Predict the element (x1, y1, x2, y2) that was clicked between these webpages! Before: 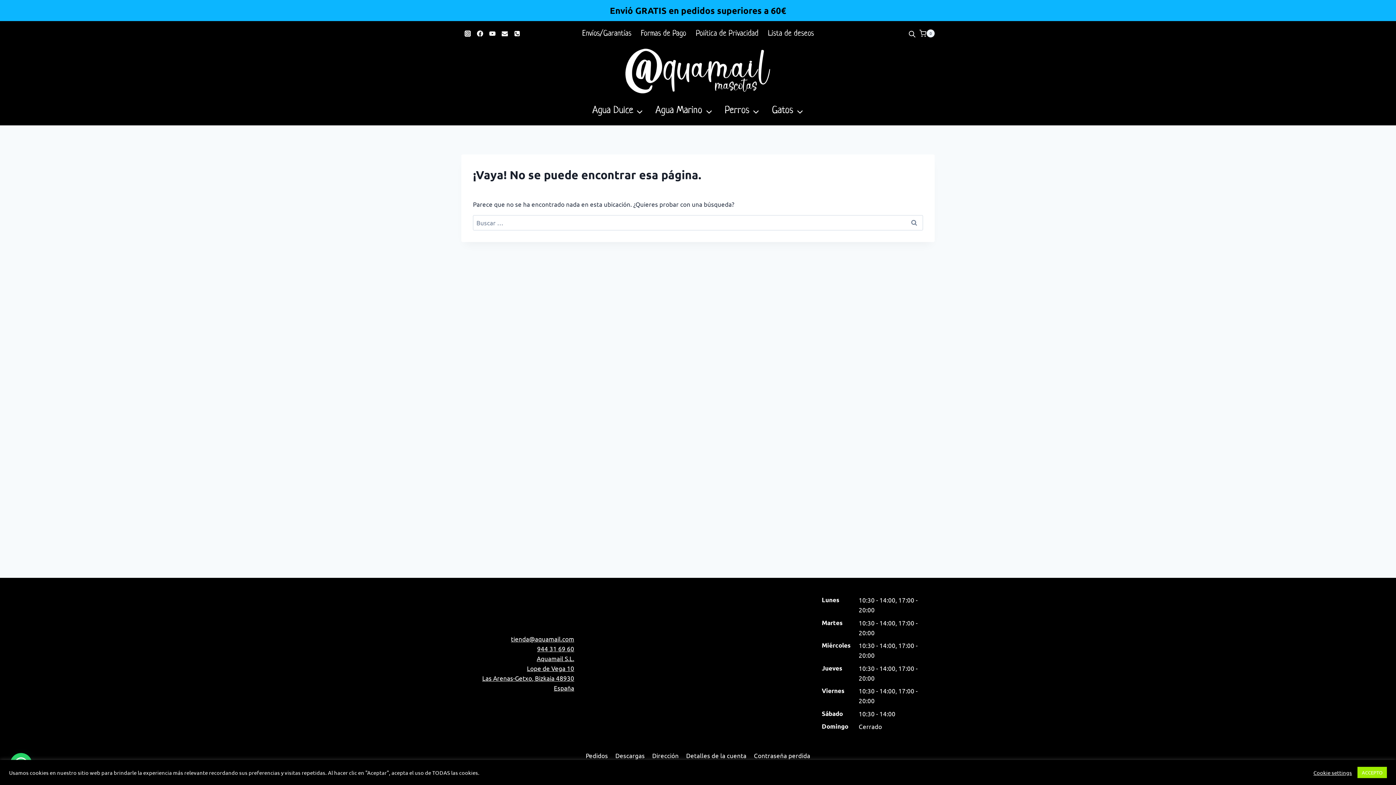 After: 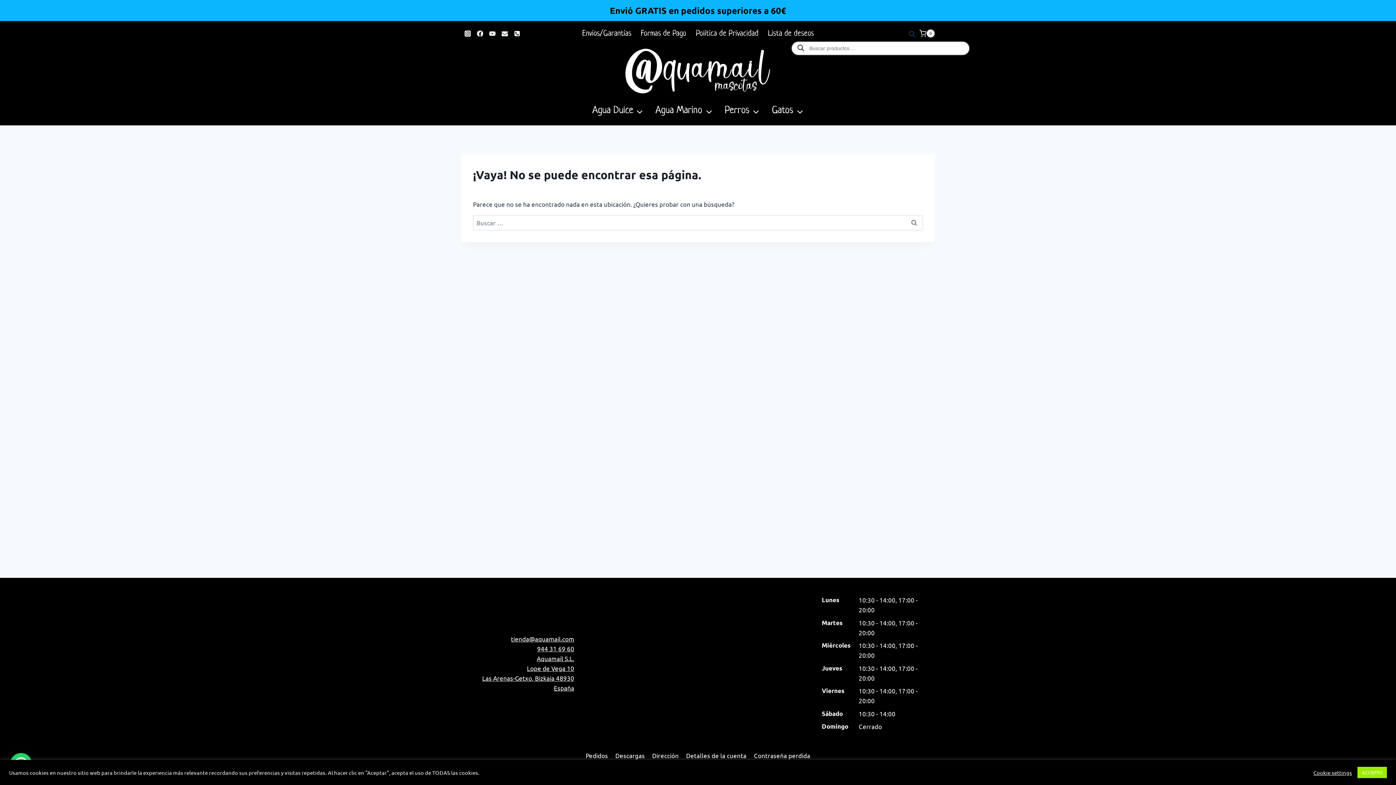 Action: bbox: (908, 30, 915, 36)